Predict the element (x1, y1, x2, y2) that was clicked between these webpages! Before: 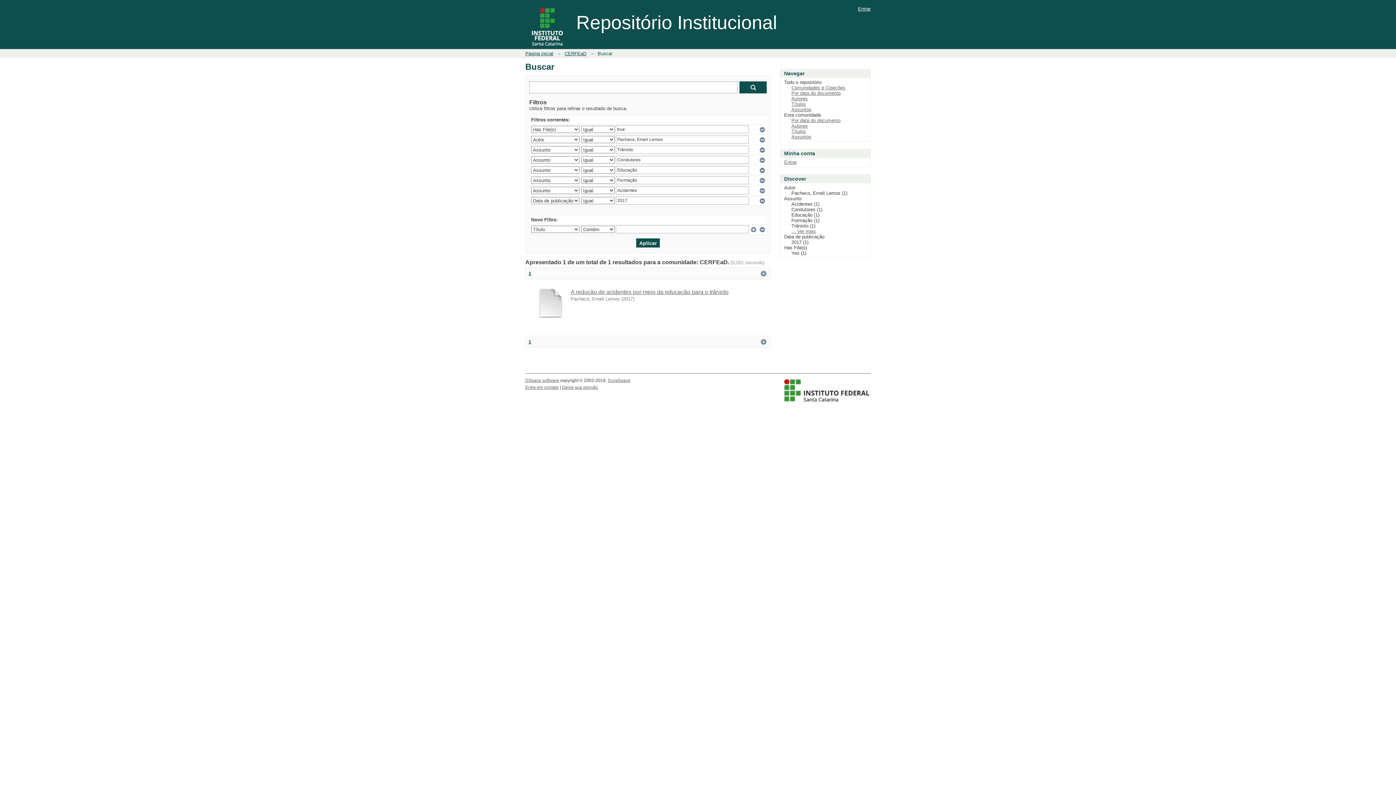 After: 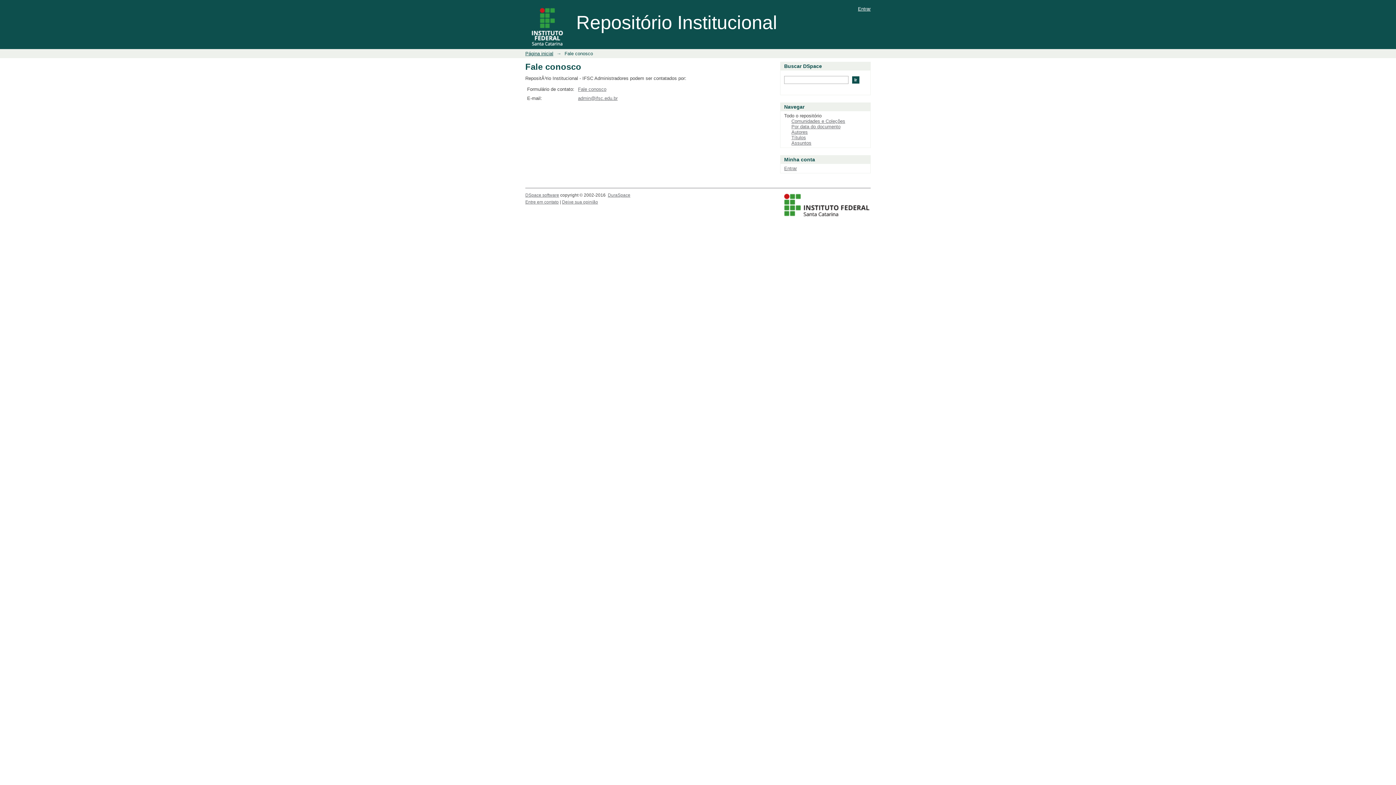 Action: label: Entre em contato bbox: (525, 385, 558, 390)